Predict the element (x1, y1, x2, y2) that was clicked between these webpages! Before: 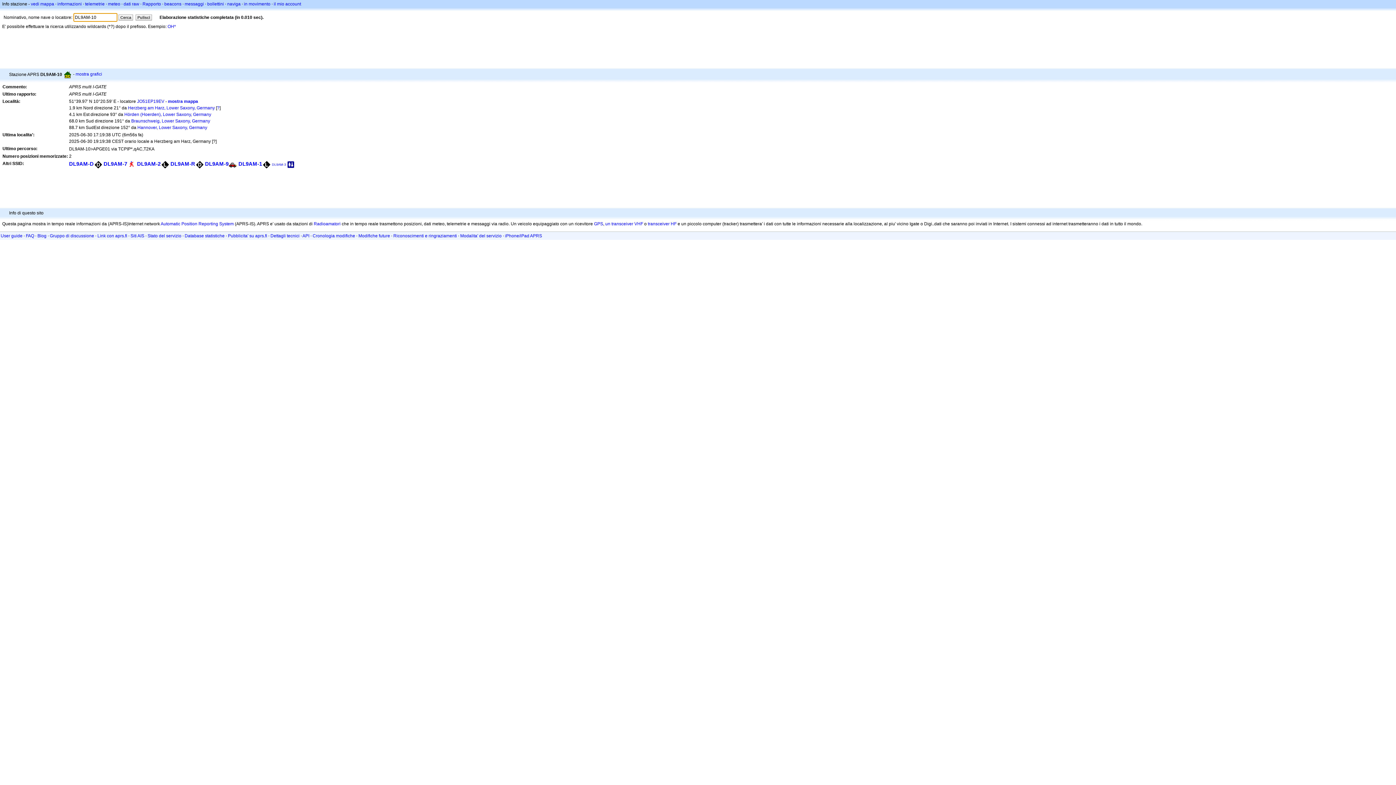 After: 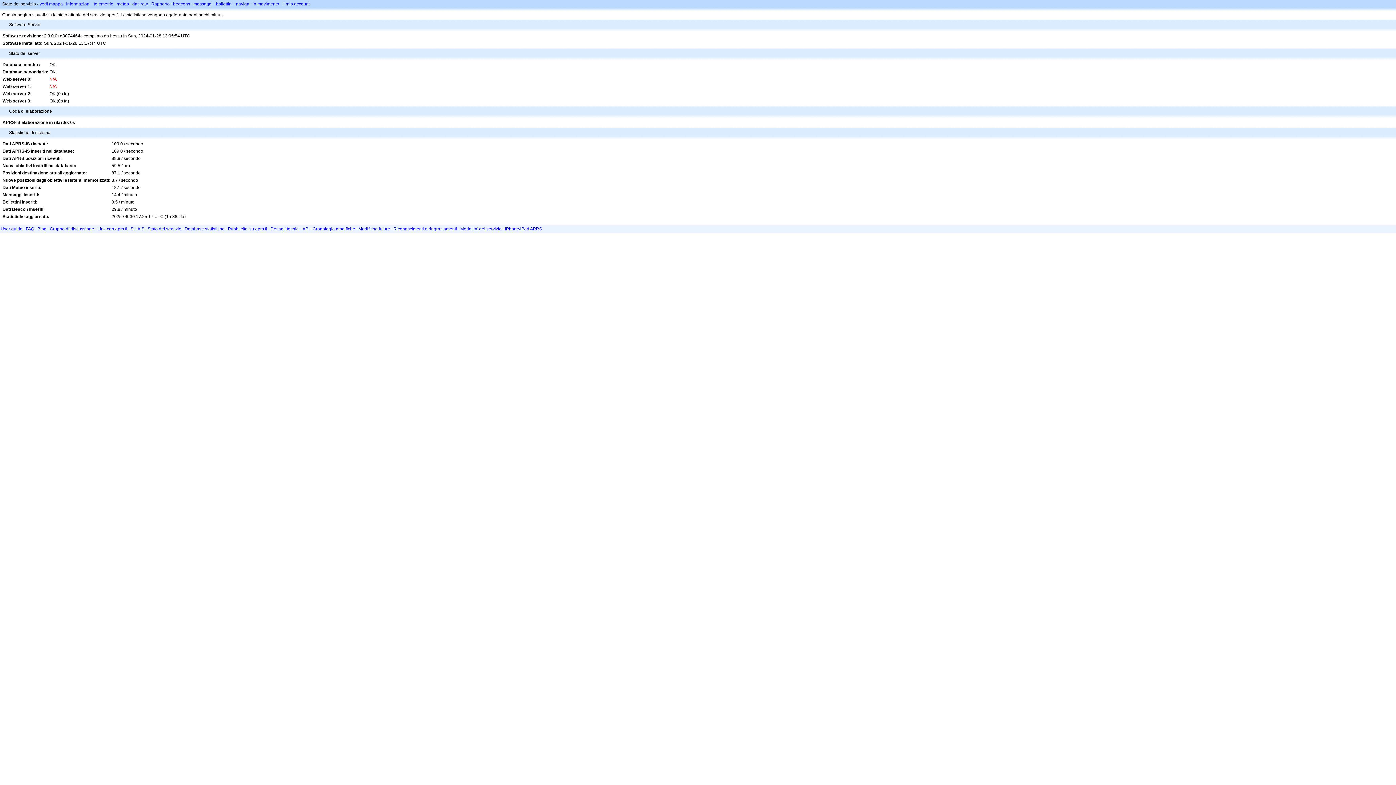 Action: label: Stato del servizio bbox: (147, 233, 181, 238)